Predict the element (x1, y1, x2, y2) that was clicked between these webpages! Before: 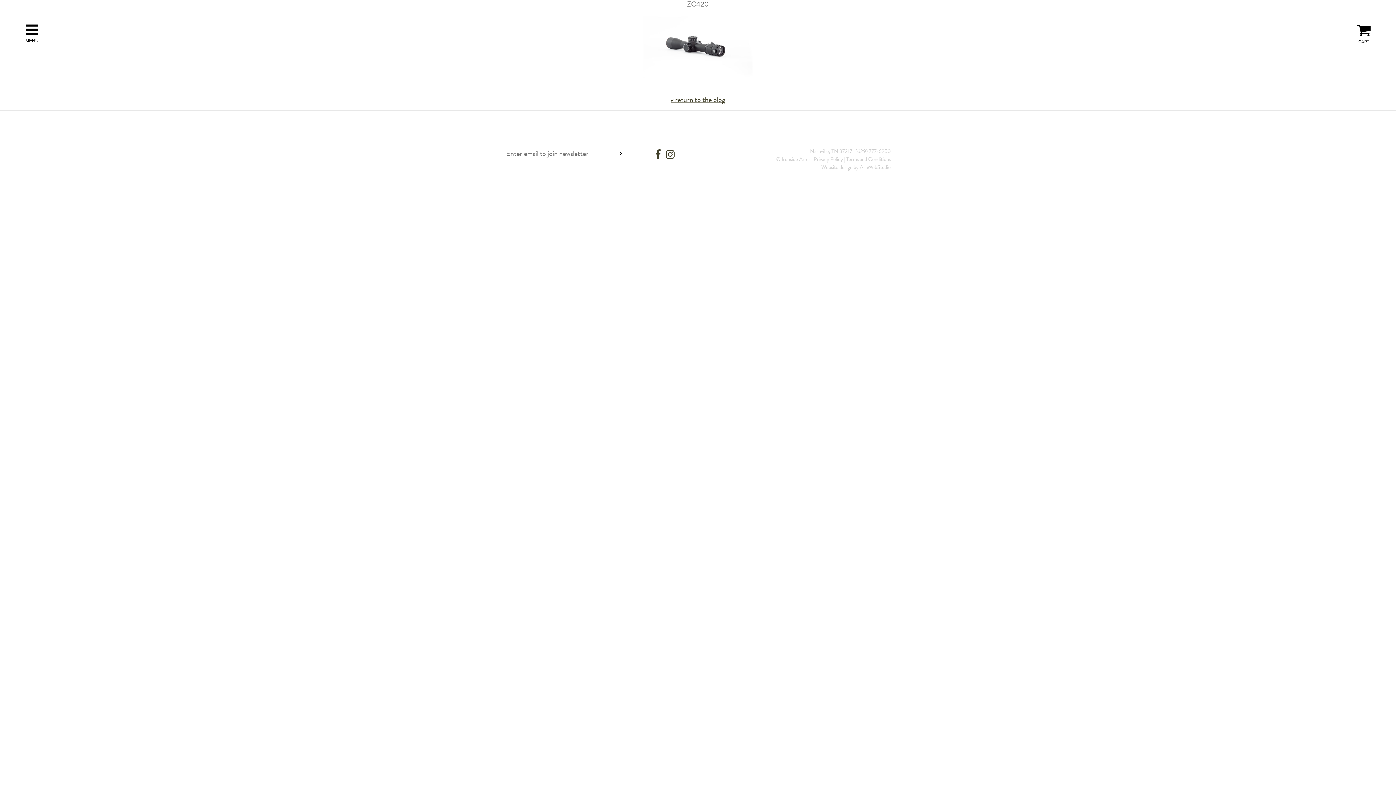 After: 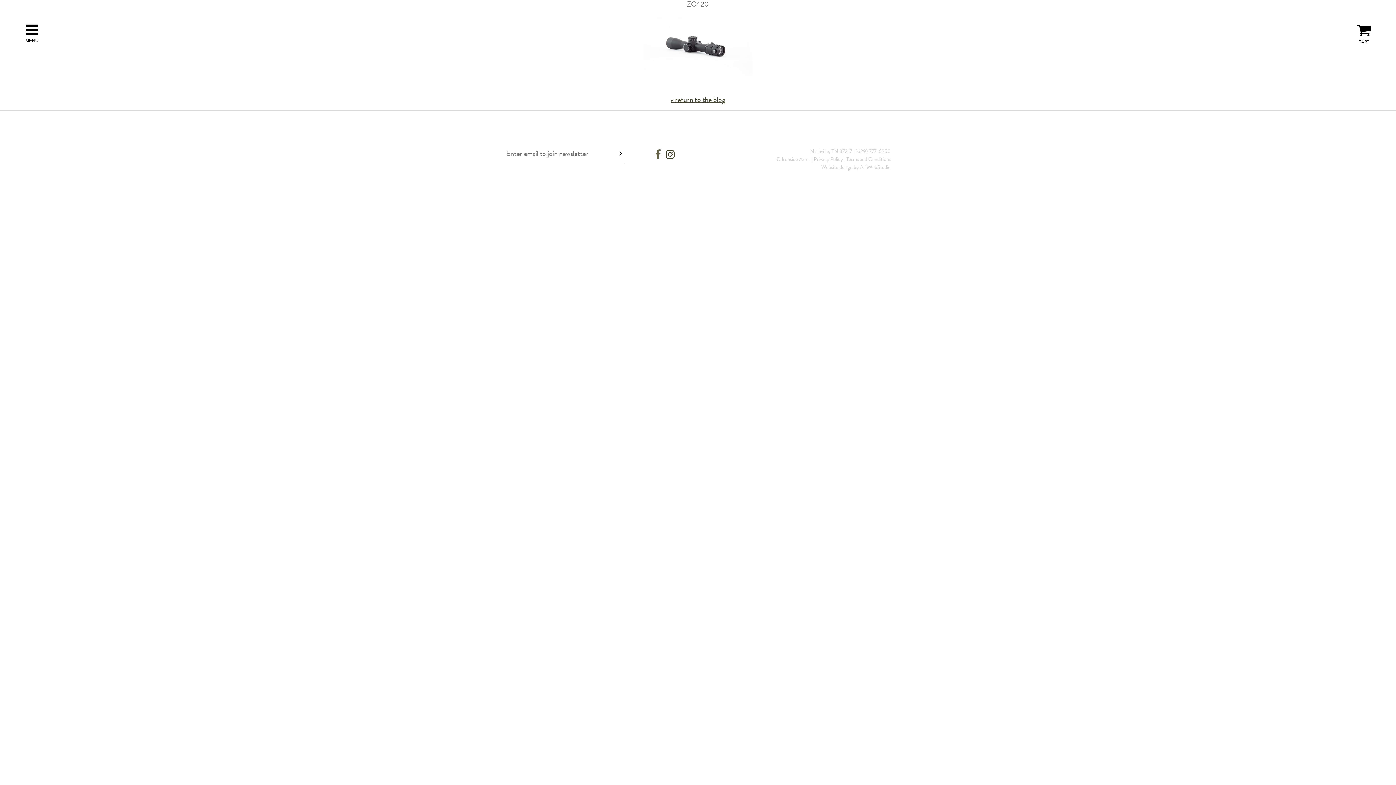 Action: bbox: (655, 147, 661, 162)